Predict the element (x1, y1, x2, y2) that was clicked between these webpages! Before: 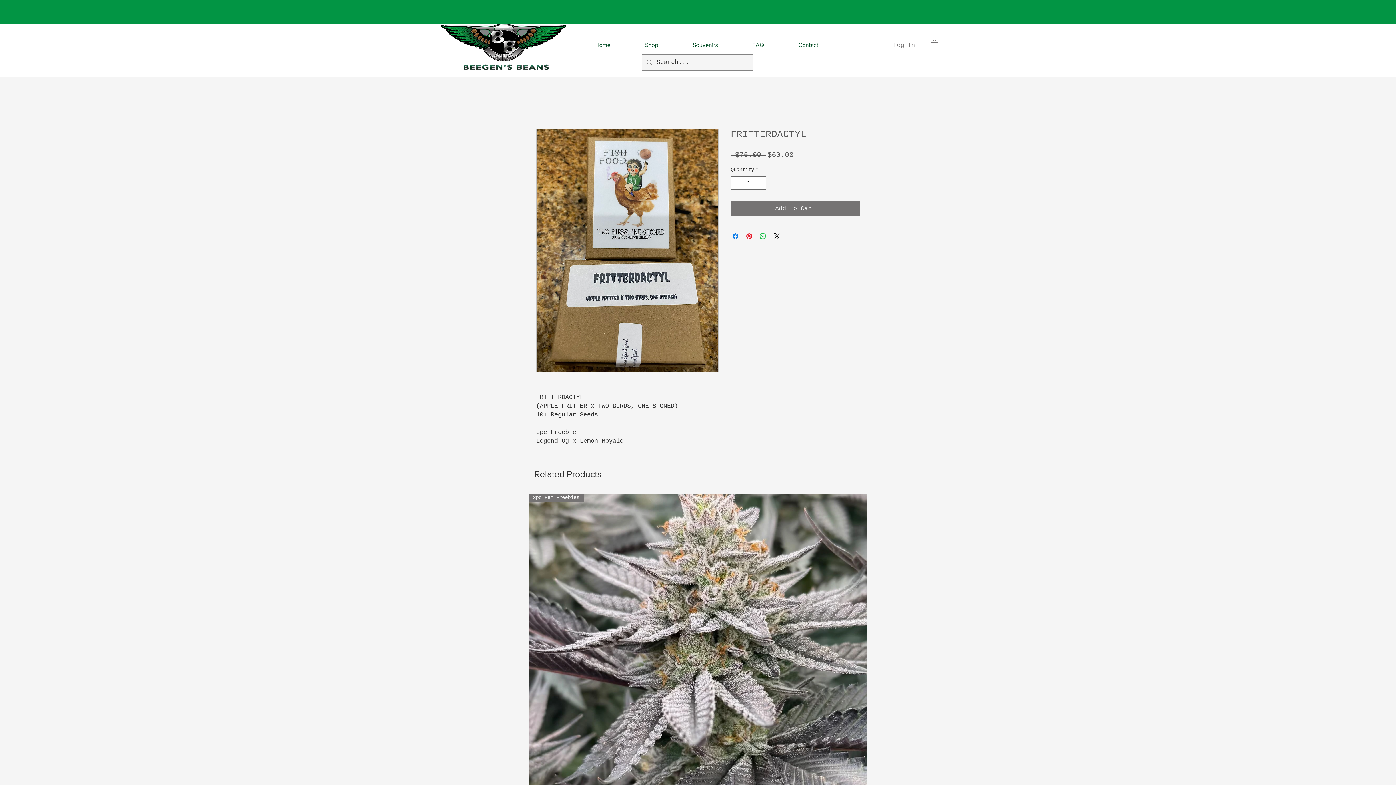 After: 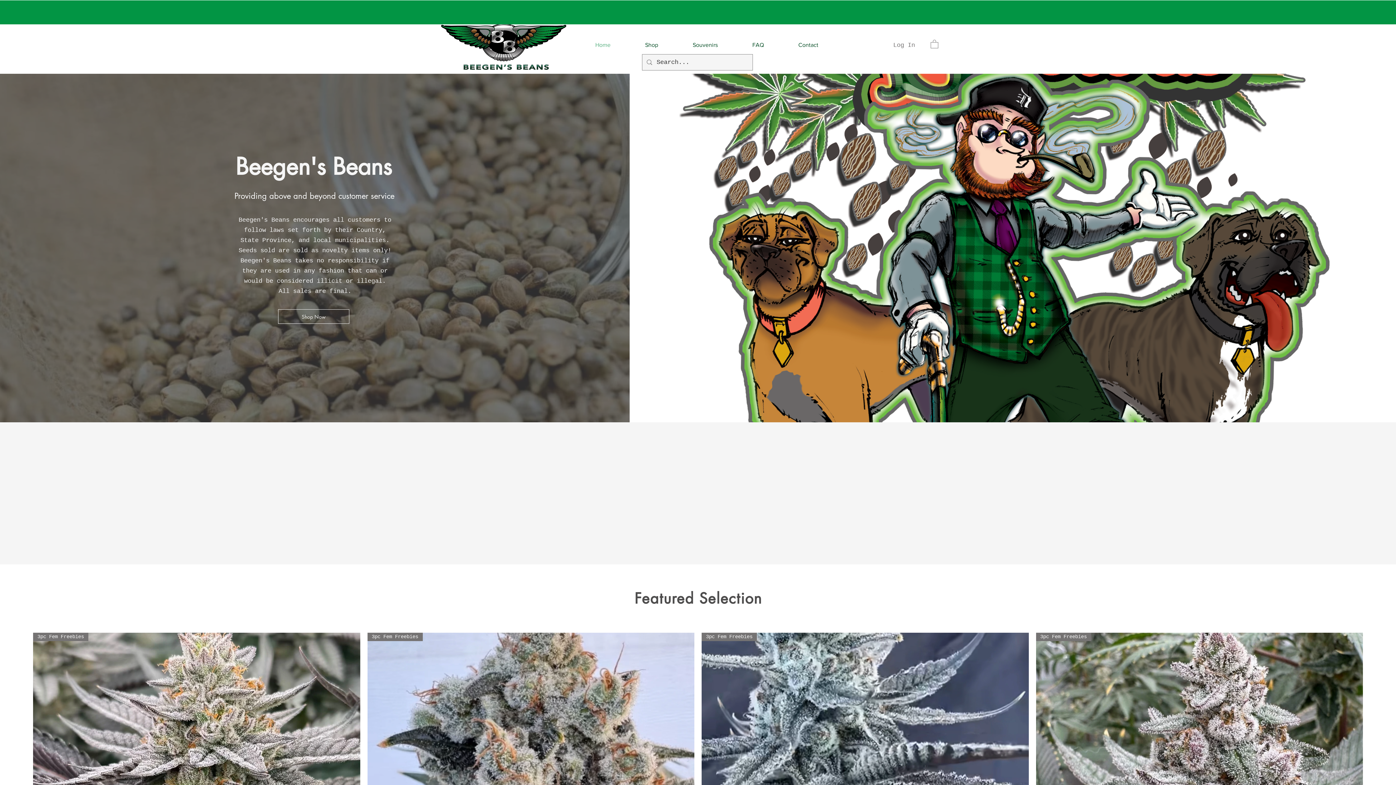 Action: label: Home bbox: (578, 36, 628, 54)